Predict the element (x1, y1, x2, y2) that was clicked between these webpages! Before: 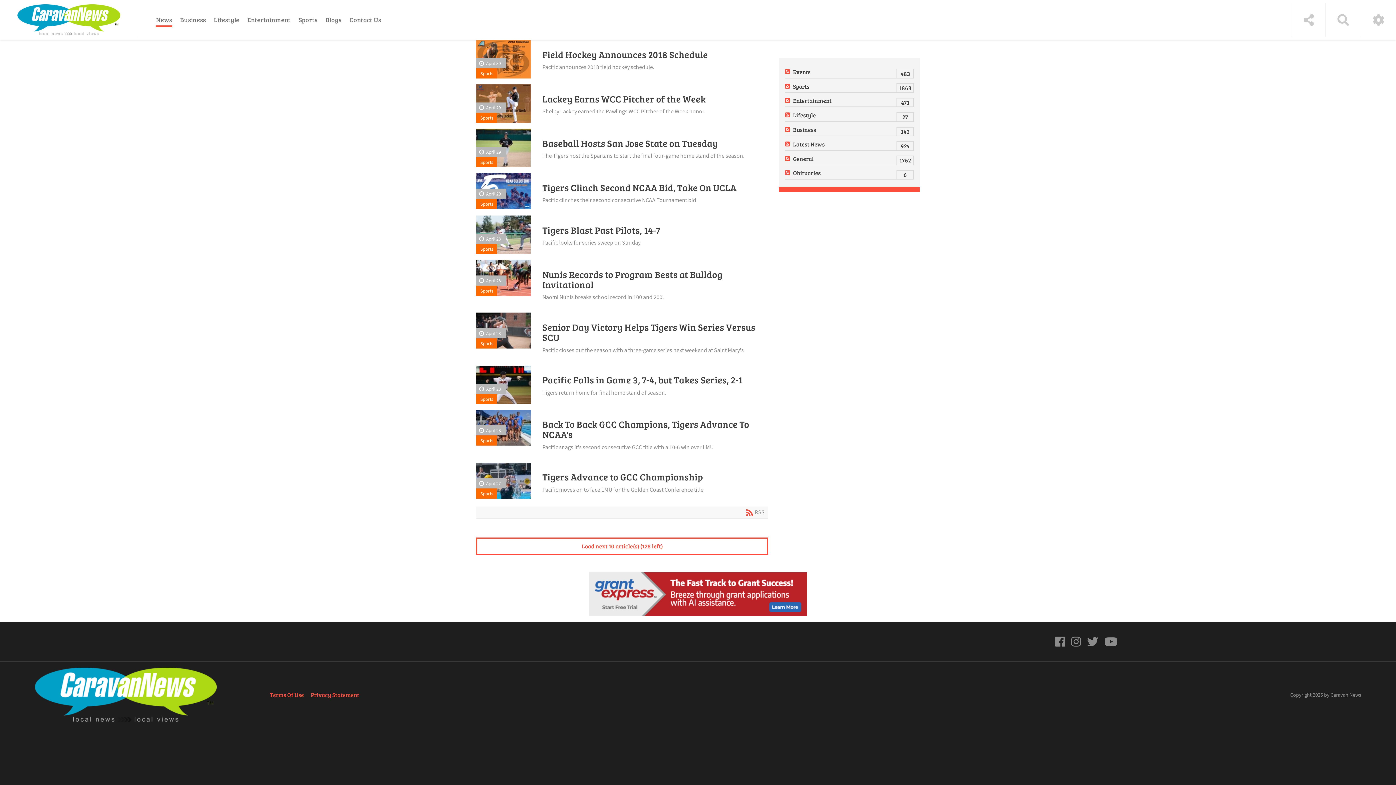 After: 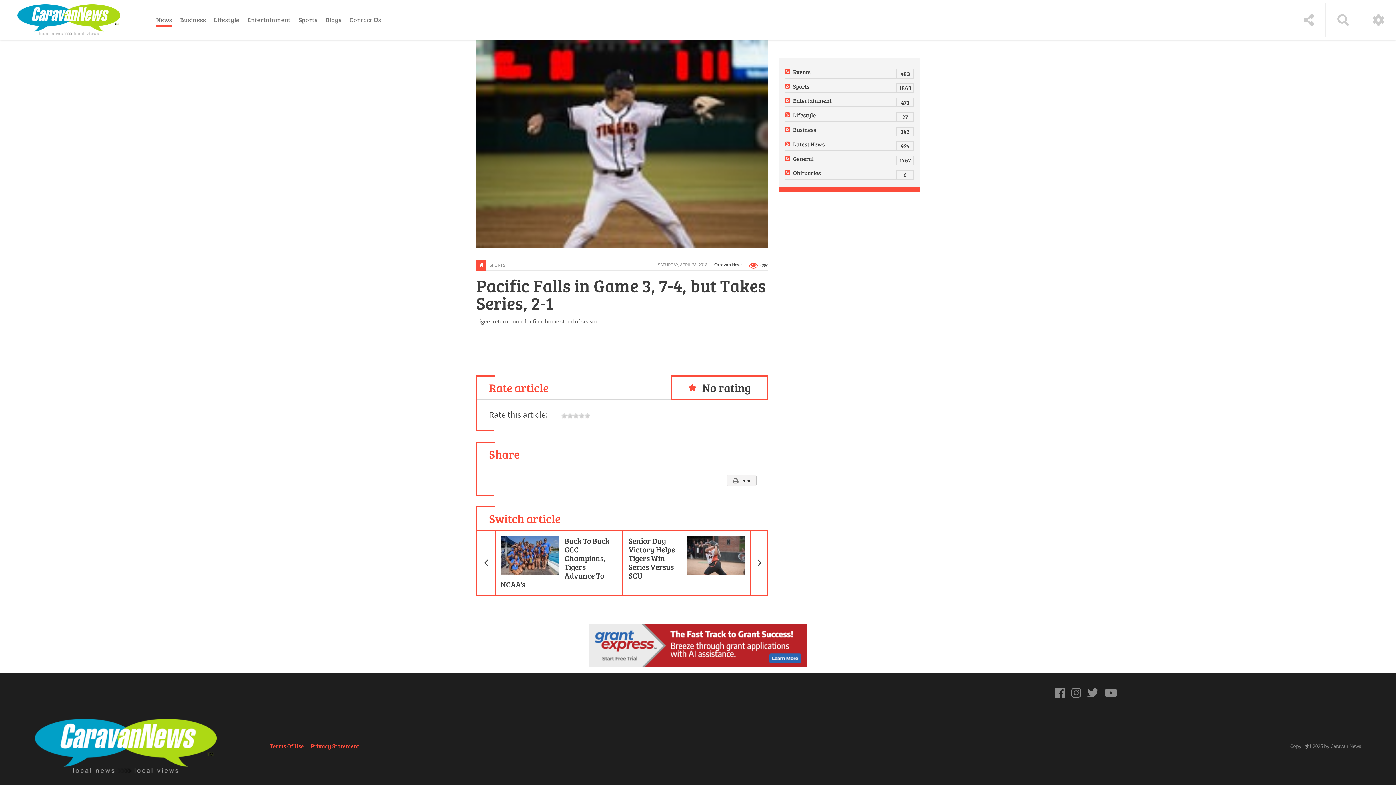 Action: label: Pacific Falls in Game 3, 7-4, but Takes Series, 2-1 bbox: (488, 374, 756, 385)